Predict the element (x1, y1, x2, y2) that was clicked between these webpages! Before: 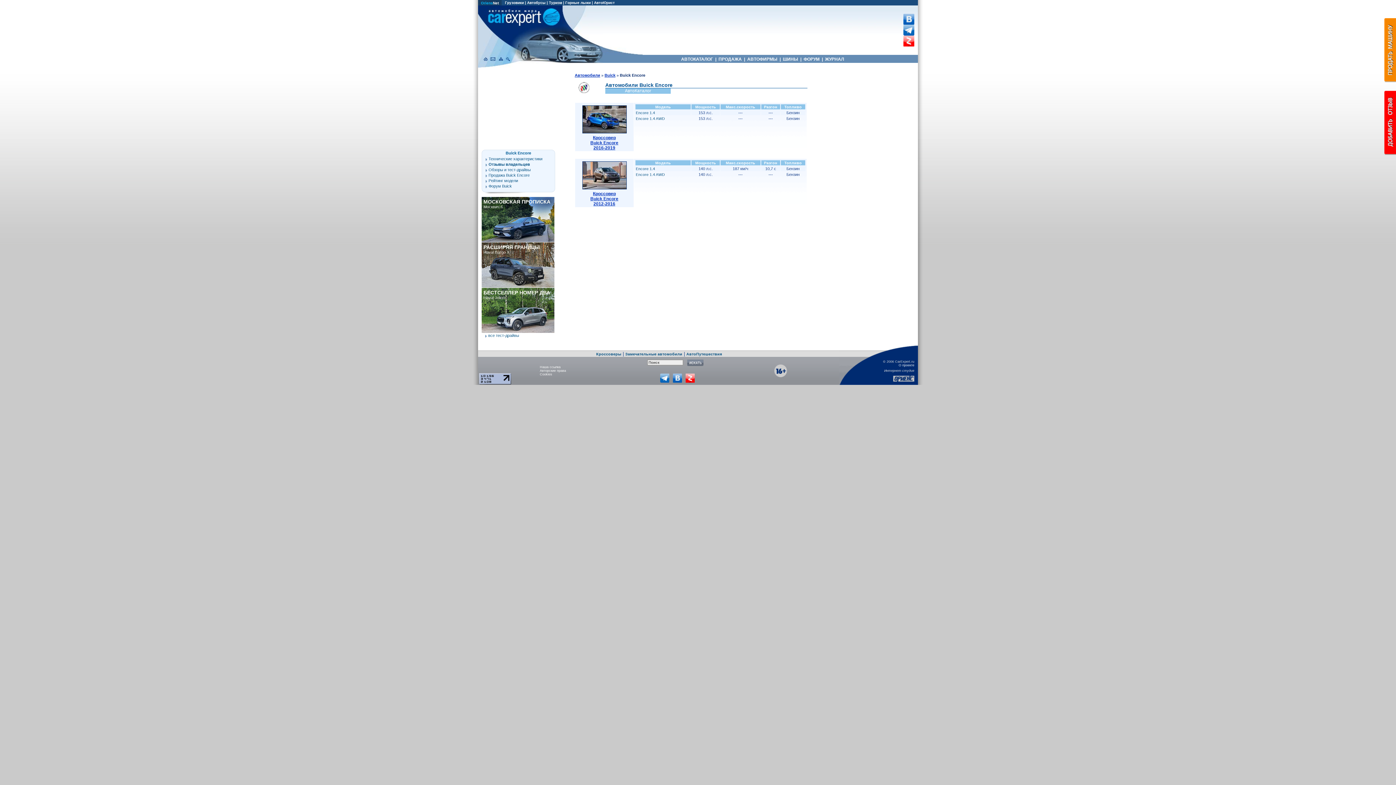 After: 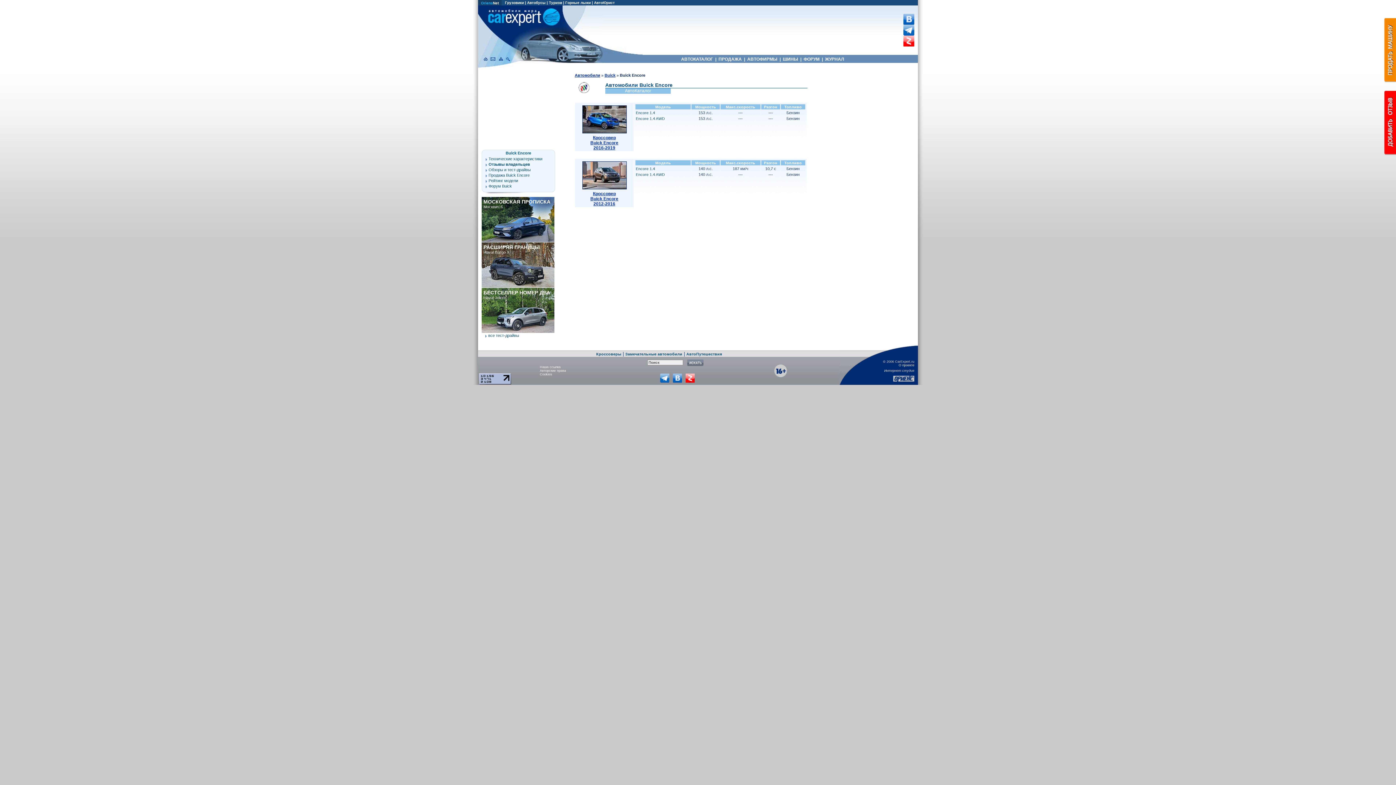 Action: label: Туризм bbox: (549, 0, 562, 4)